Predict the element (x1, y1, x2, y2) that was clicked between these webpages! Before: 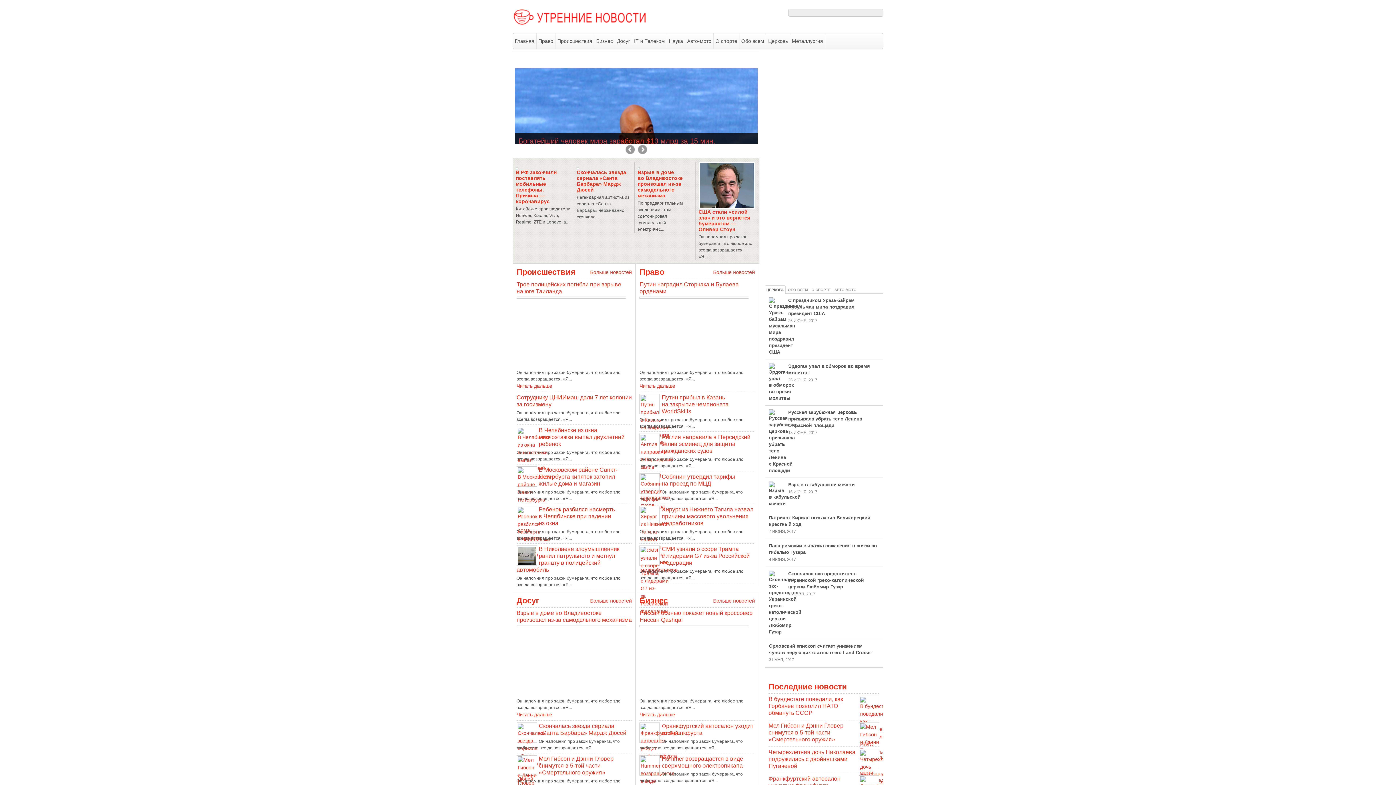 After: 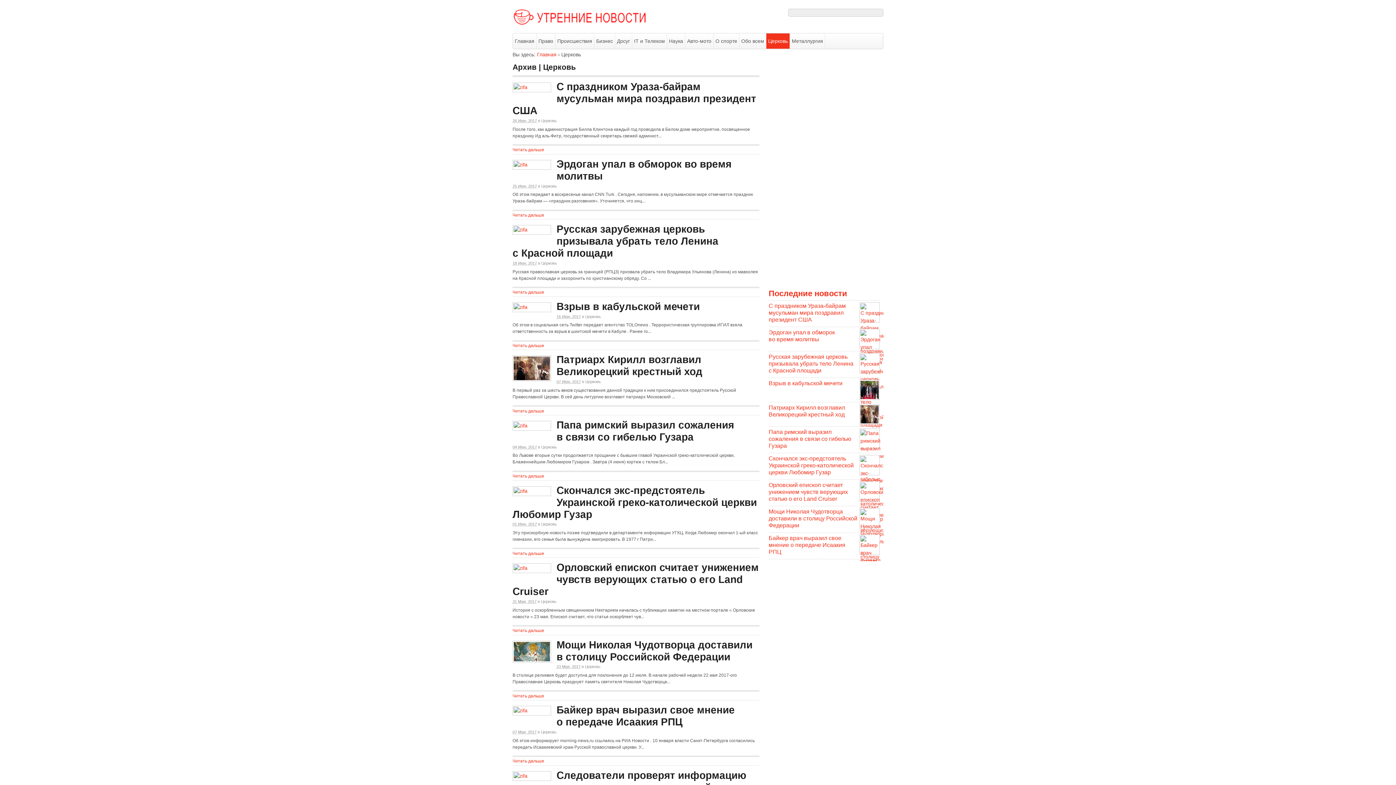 Action: bbox: (766, 33, 789, 48) label: Церковь